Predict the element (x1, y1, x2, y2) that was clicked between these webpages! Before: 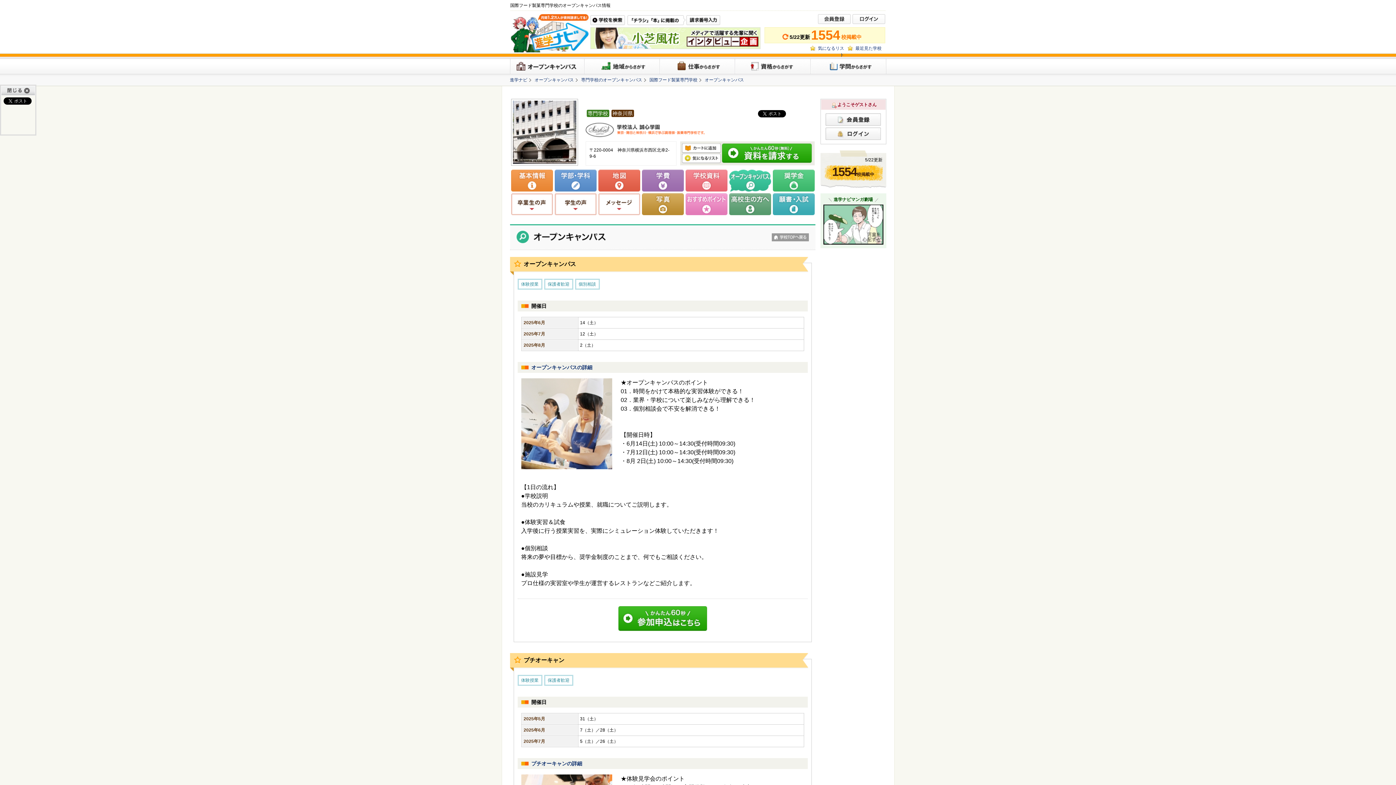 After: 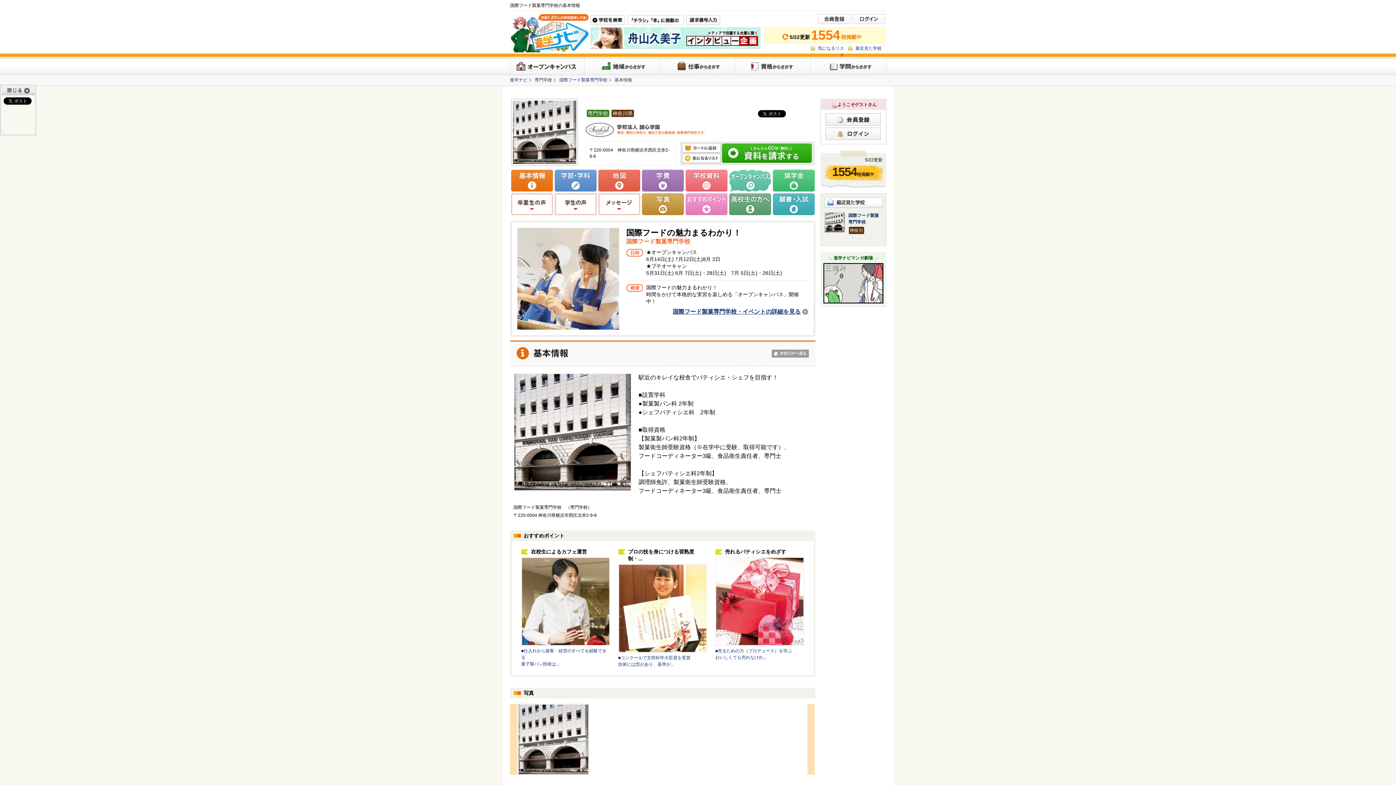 Action: bbox: (511, 169, 552, 191)